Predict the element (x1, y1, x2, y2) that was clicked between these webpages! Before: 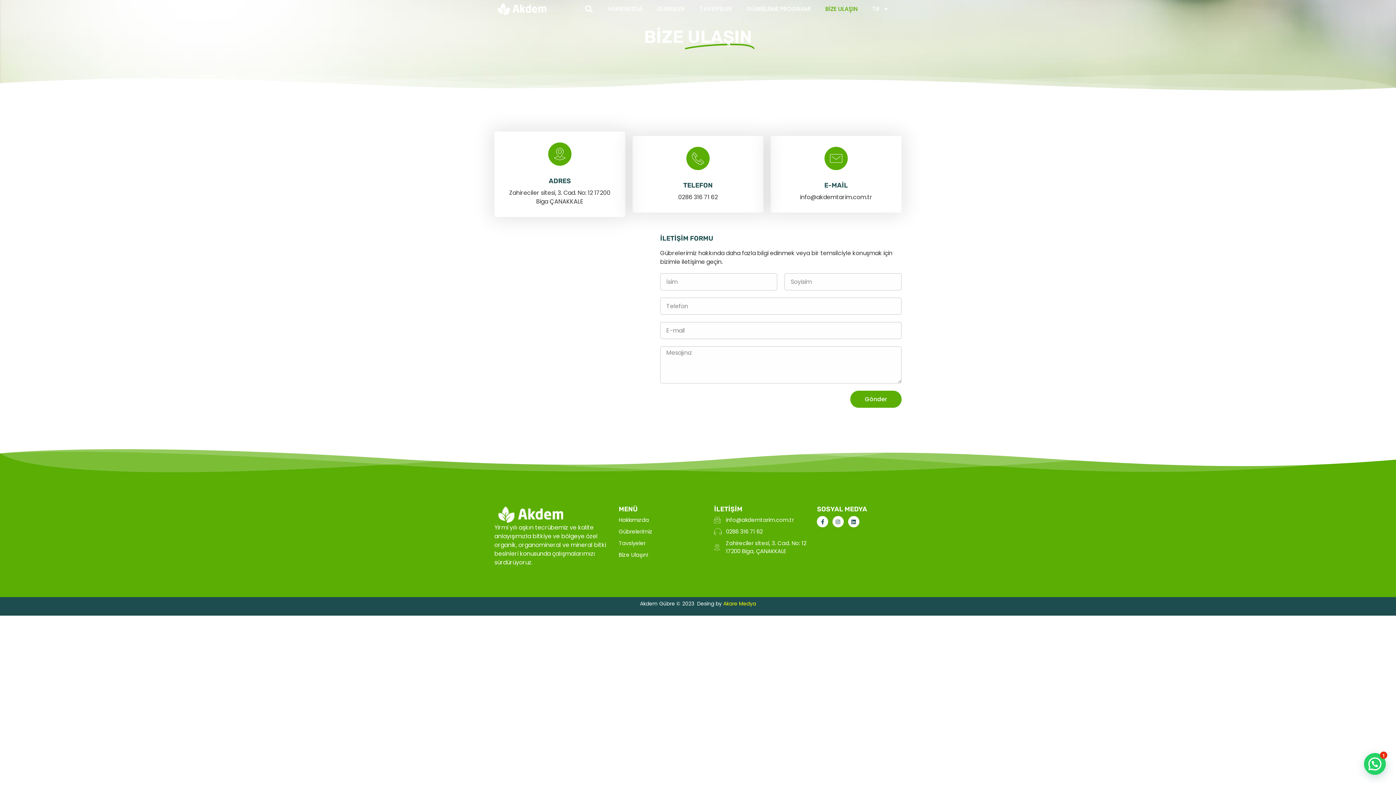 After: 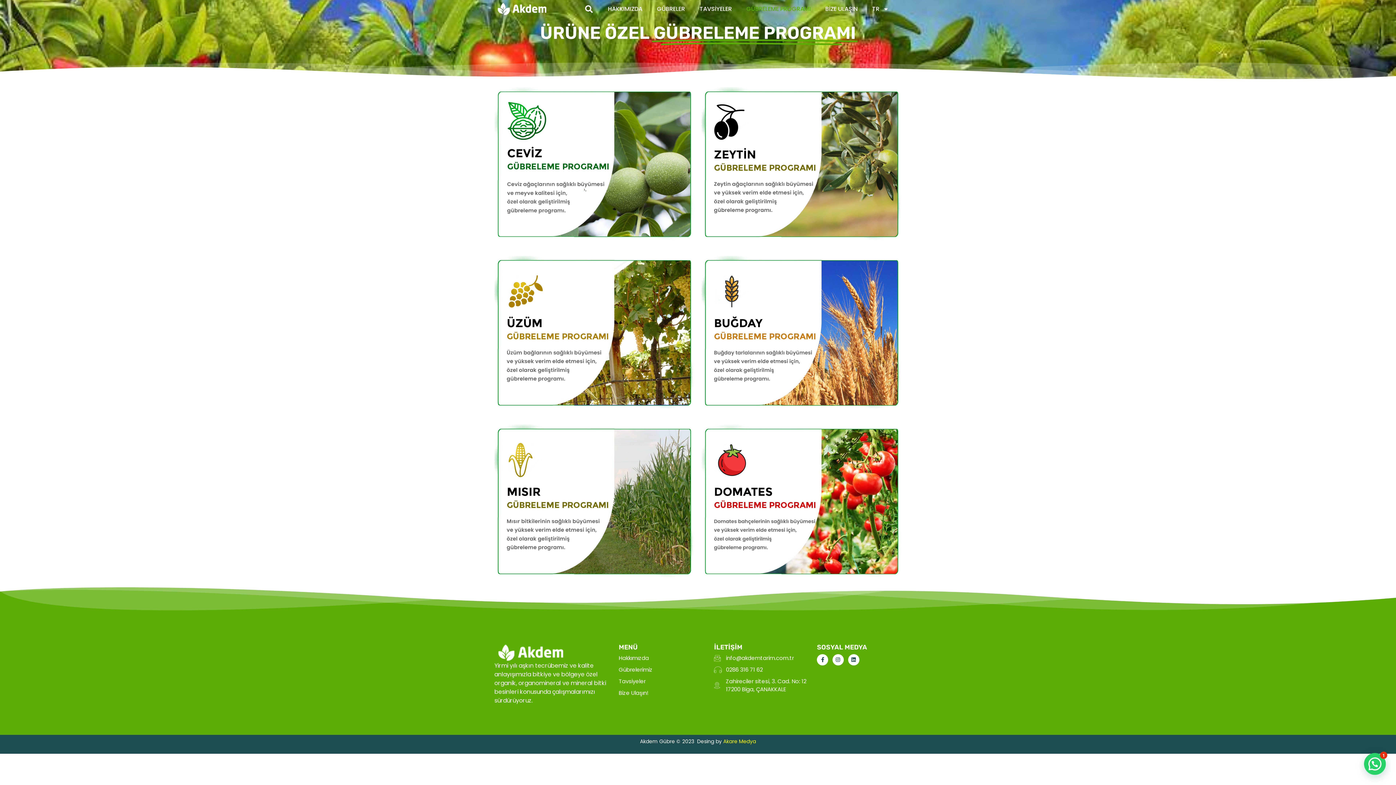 Action: label: GÜBRELEME PROGRAMI bbox: (739, 0, 818, 18)